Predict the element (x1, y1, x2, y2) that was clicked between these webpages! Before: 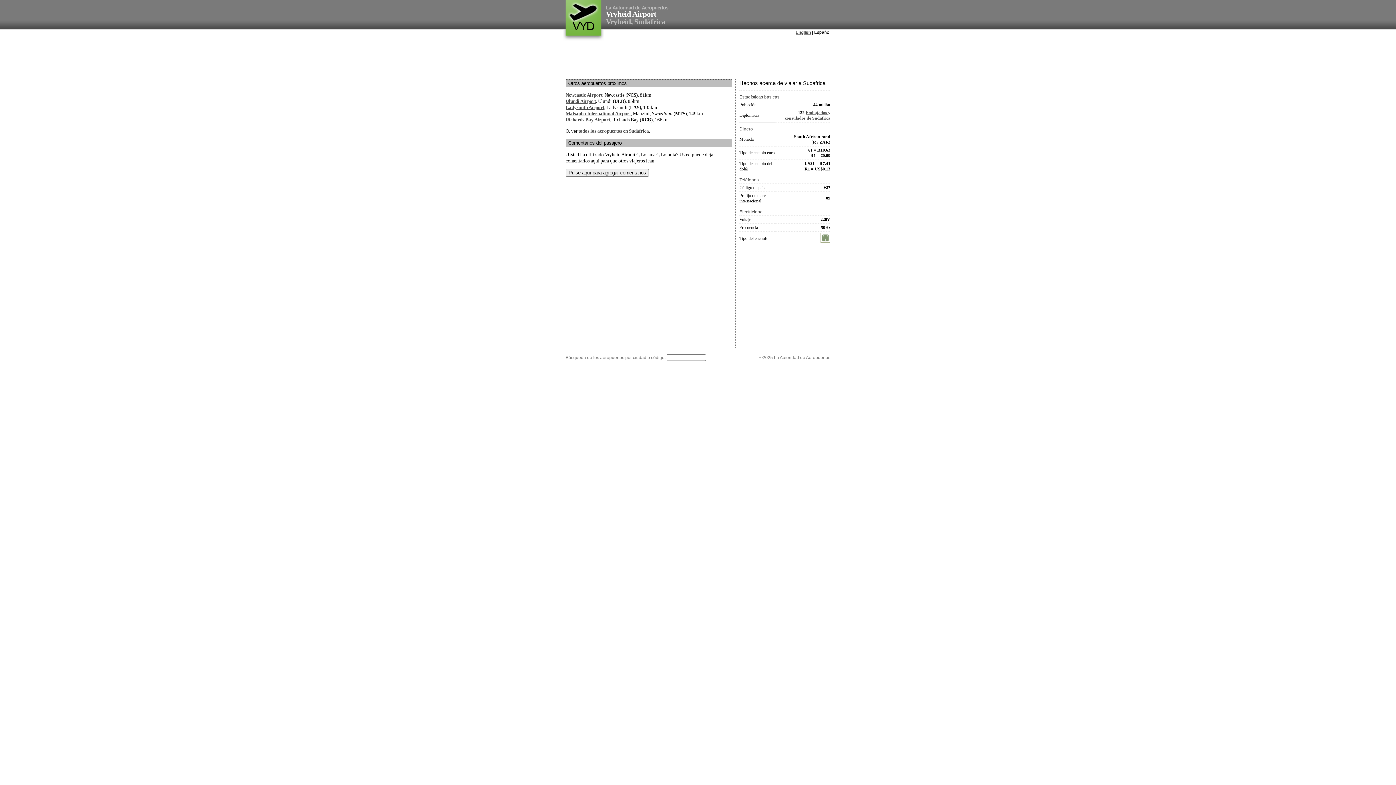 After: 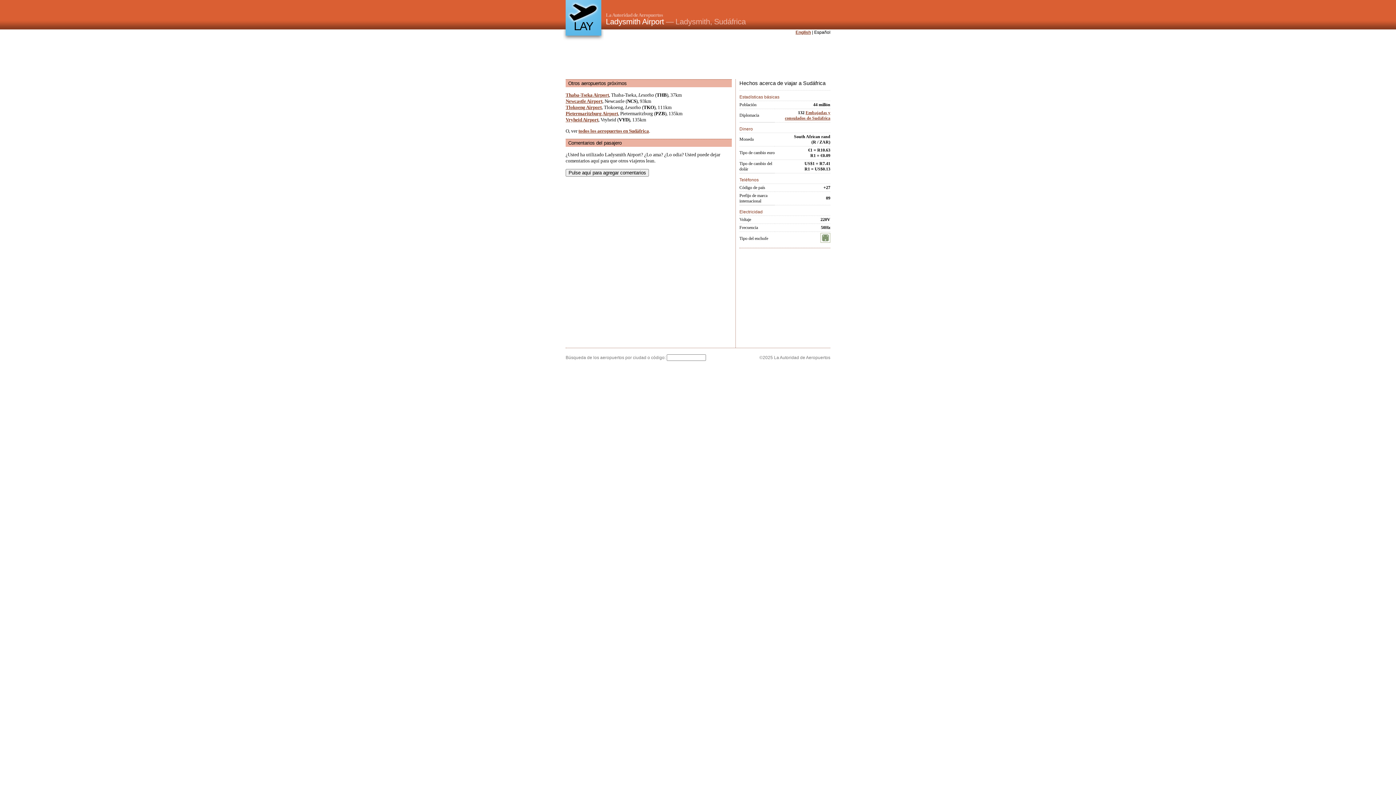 Action: label: Ladysmith Airport bbox: (565, 104, 604, 110)